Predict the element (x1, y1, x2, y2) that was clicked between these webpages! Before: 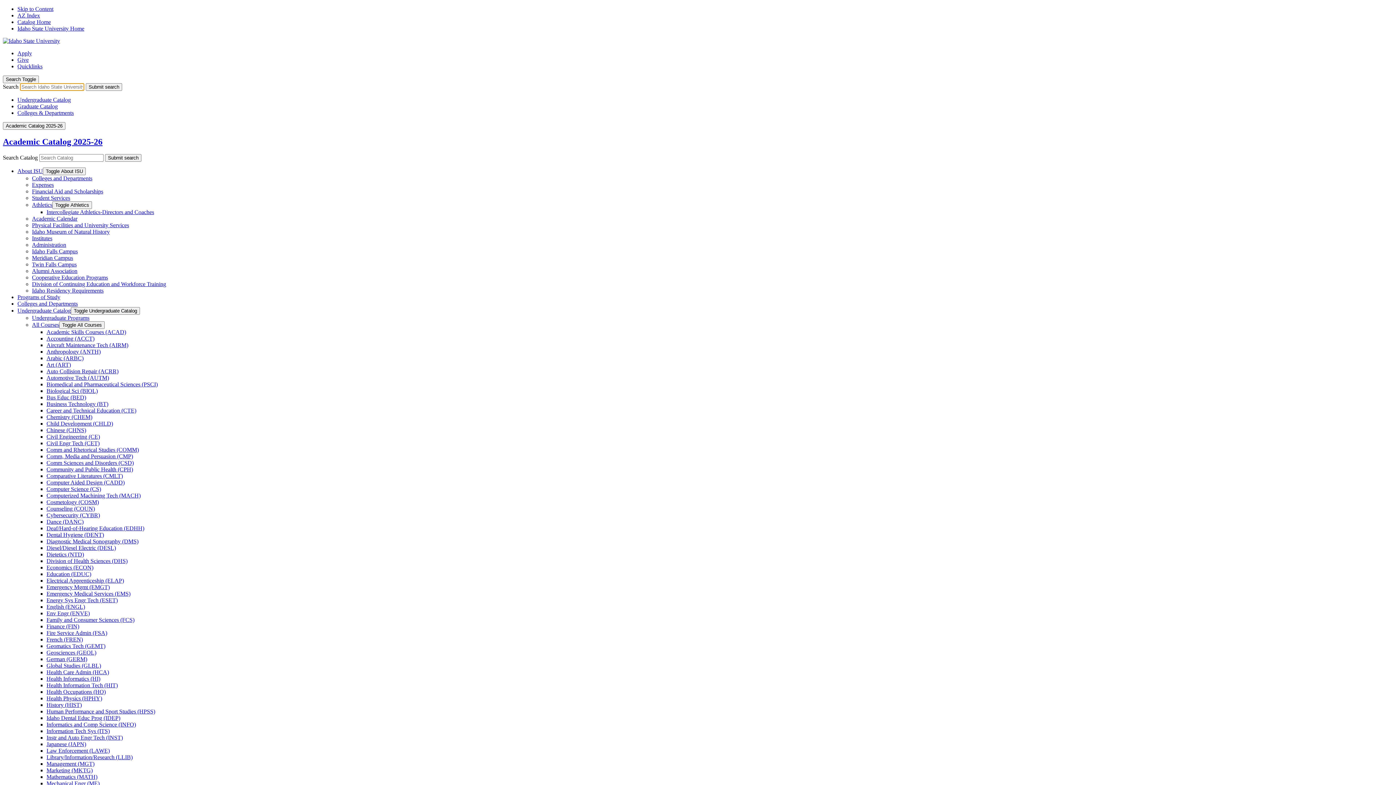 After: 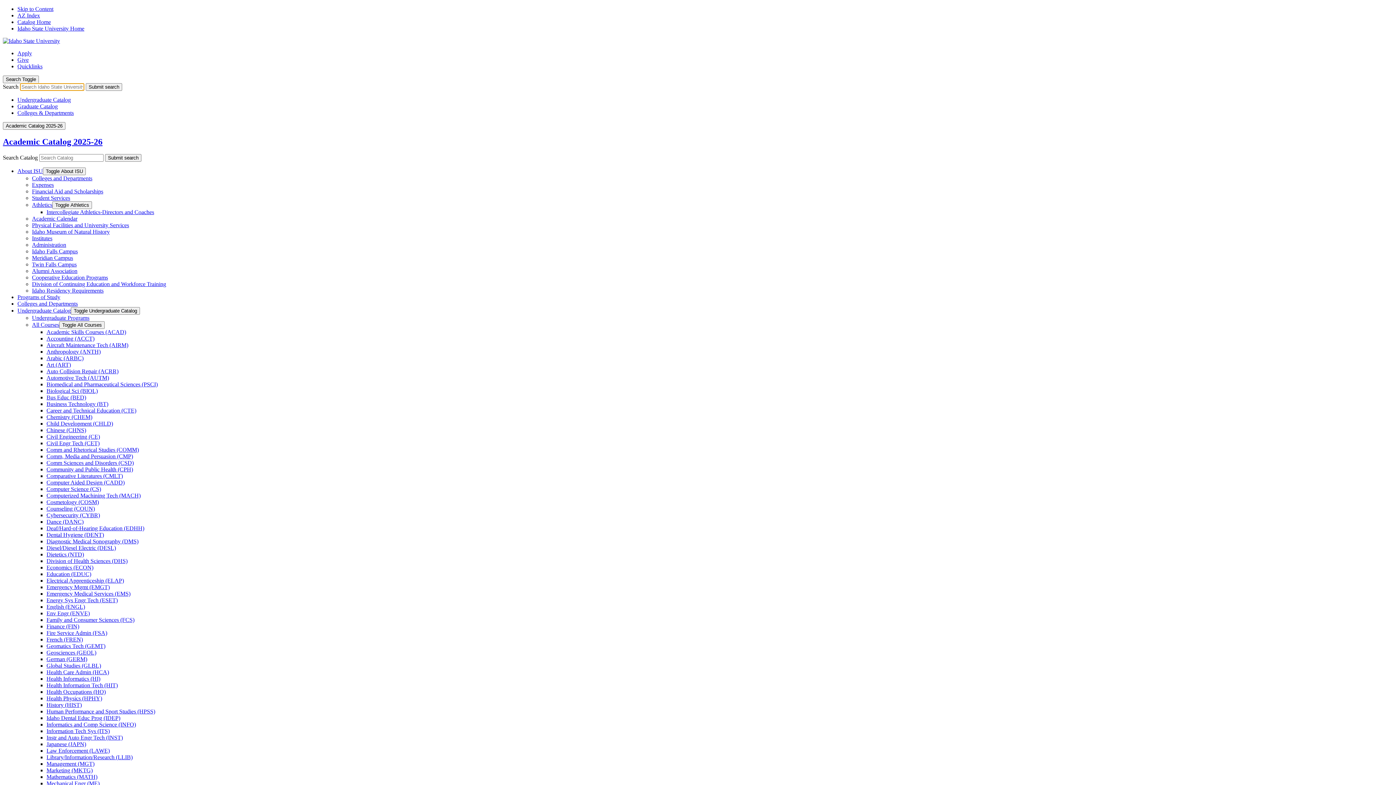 Action: label: English (ENGL) bbox: (46, 603, 85, 610)